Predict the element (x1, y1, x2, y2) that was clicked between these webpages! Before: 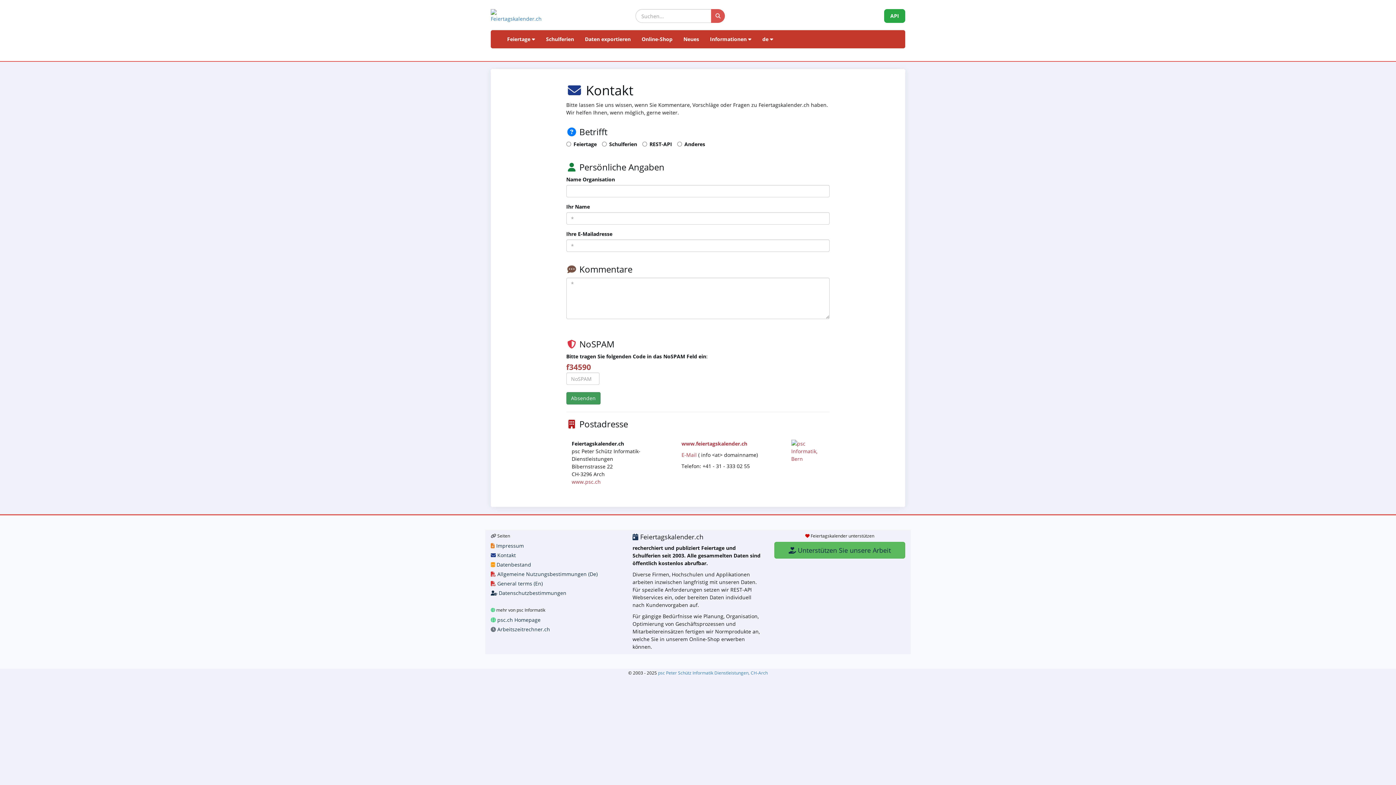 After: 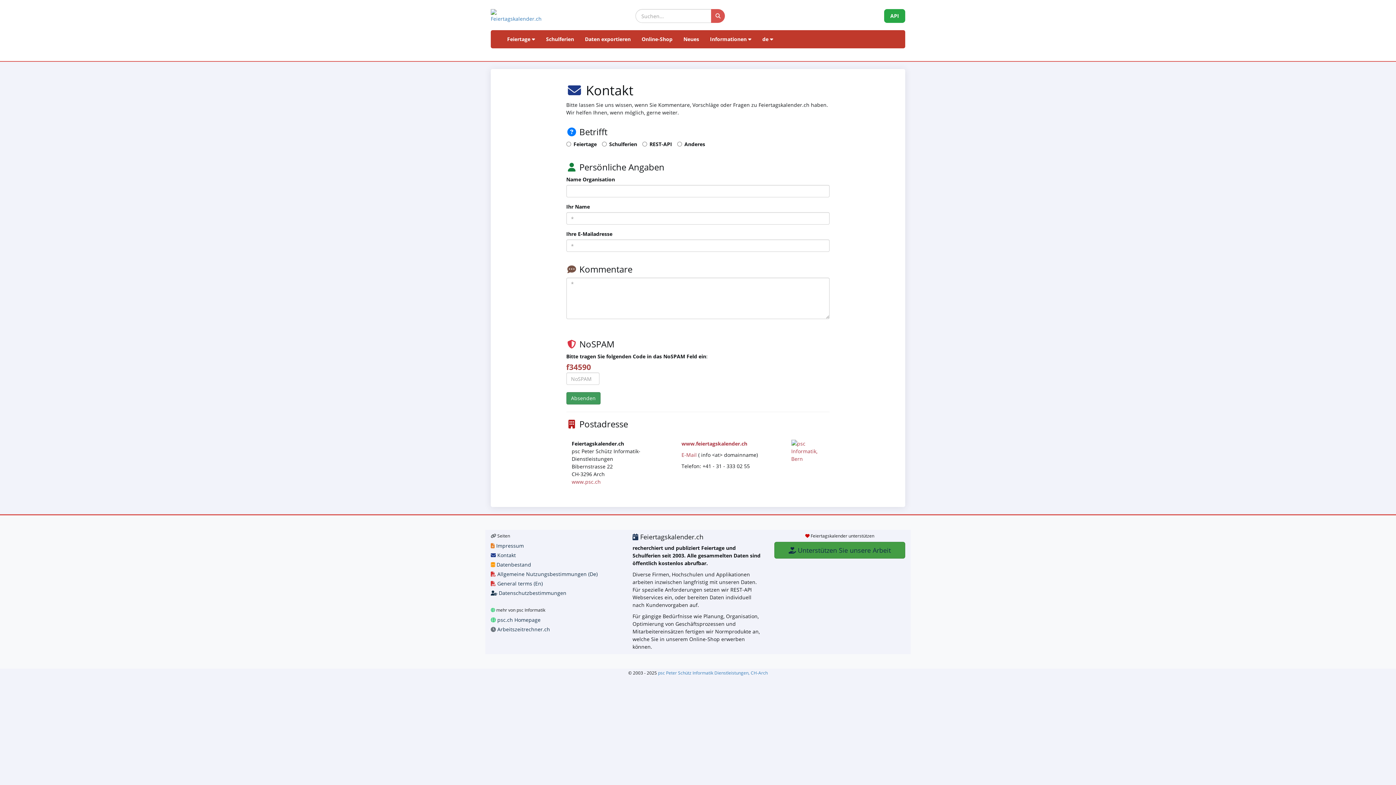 Action: bbox: (774, 542, 905, 558) label:  Unterstützen Sie unsere Arbeit